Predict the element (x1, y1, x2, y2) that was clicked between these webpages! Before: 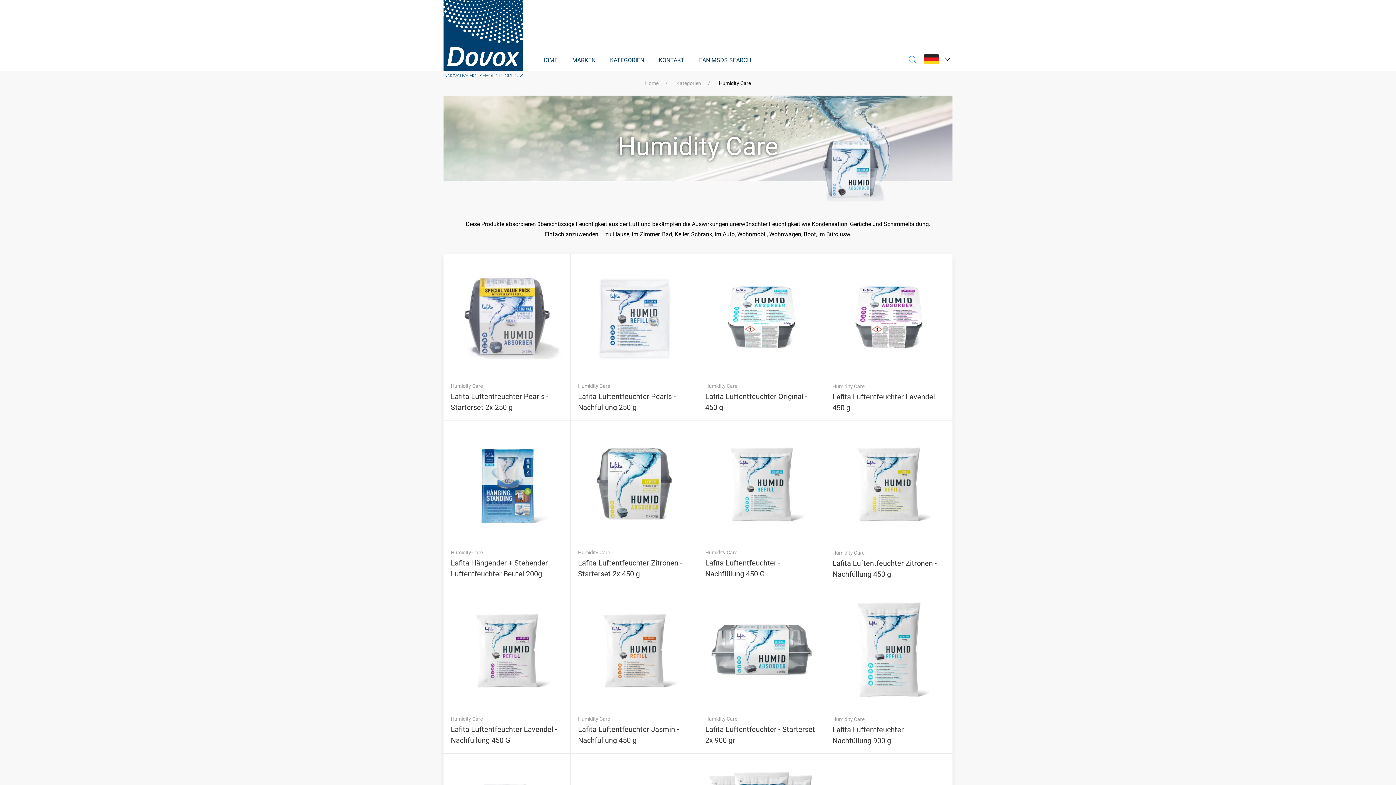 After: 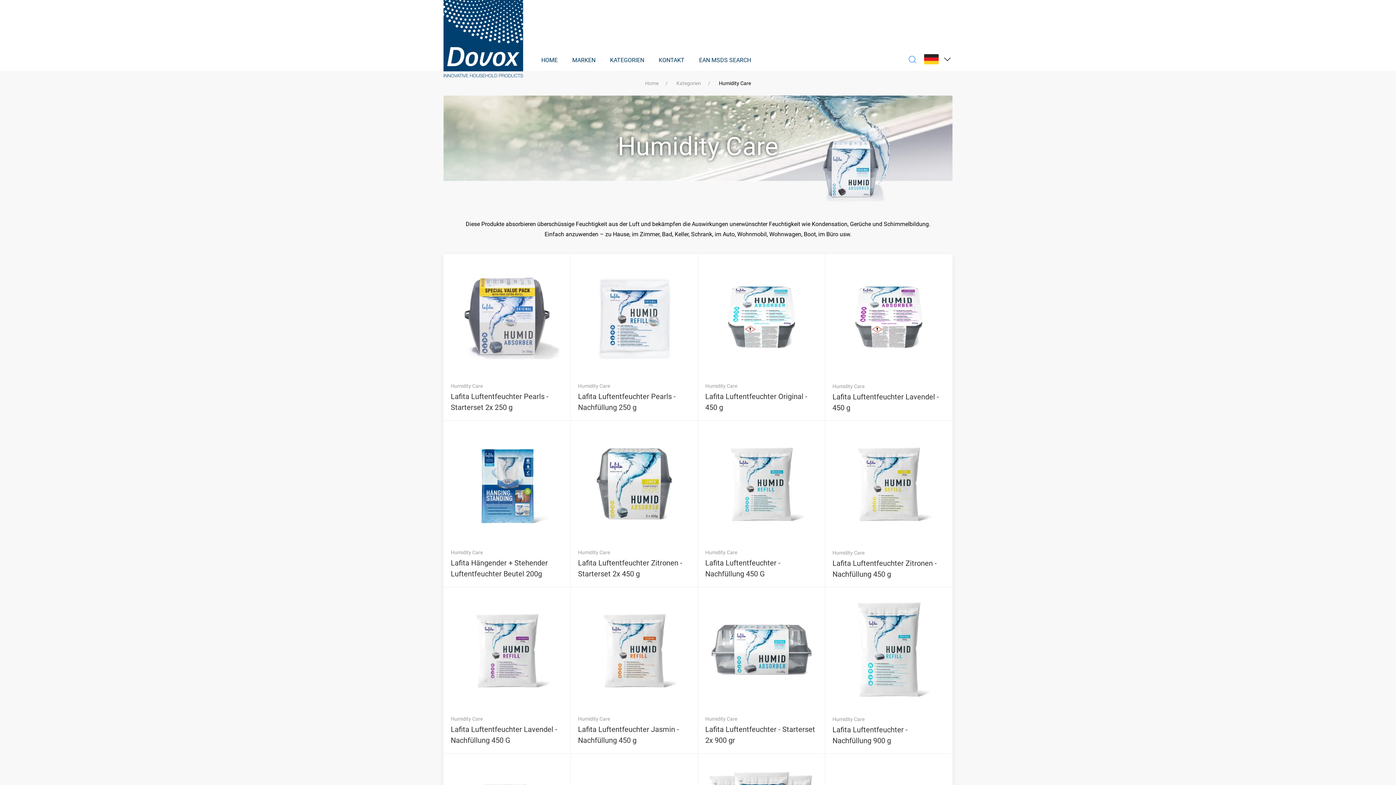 Action: bbox: (676, 80, 702, 86) label: Kategorien 